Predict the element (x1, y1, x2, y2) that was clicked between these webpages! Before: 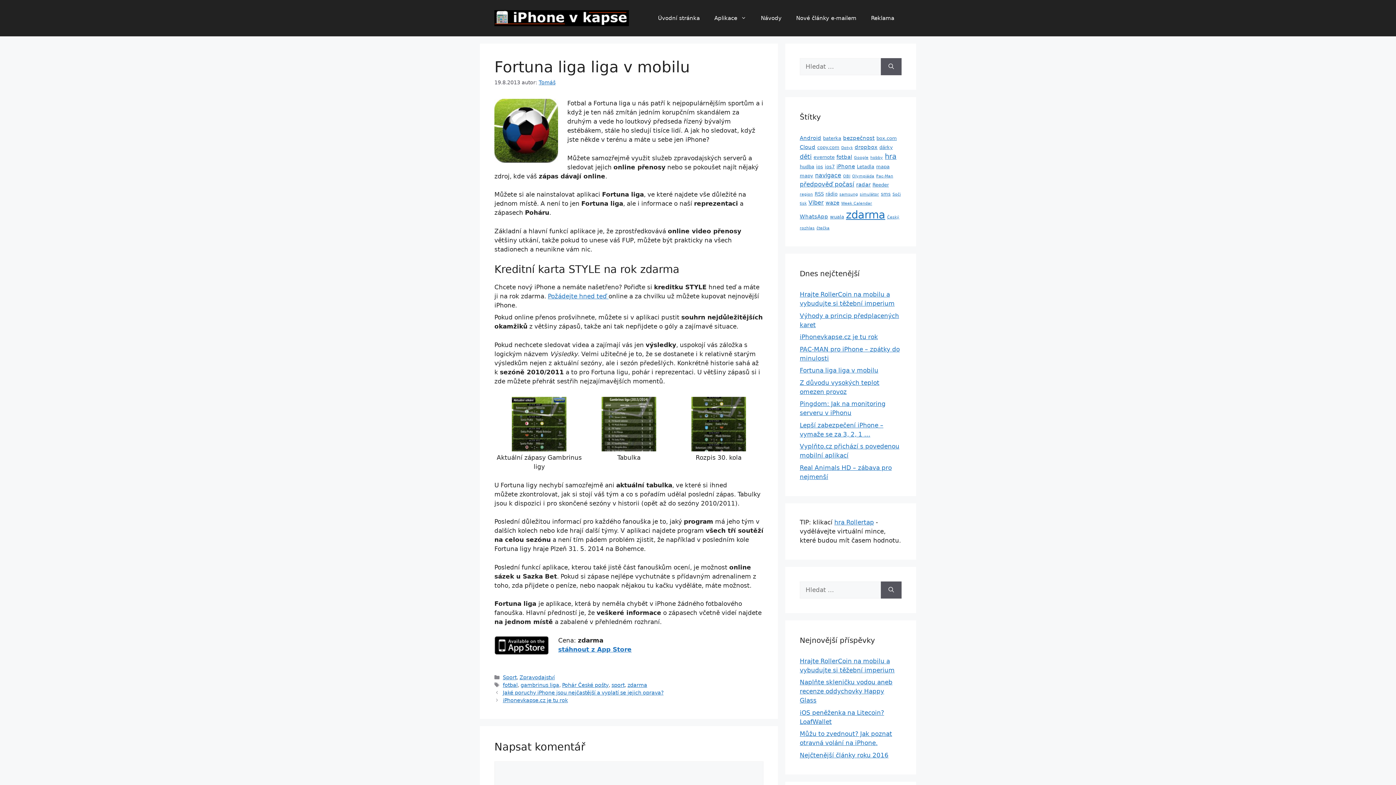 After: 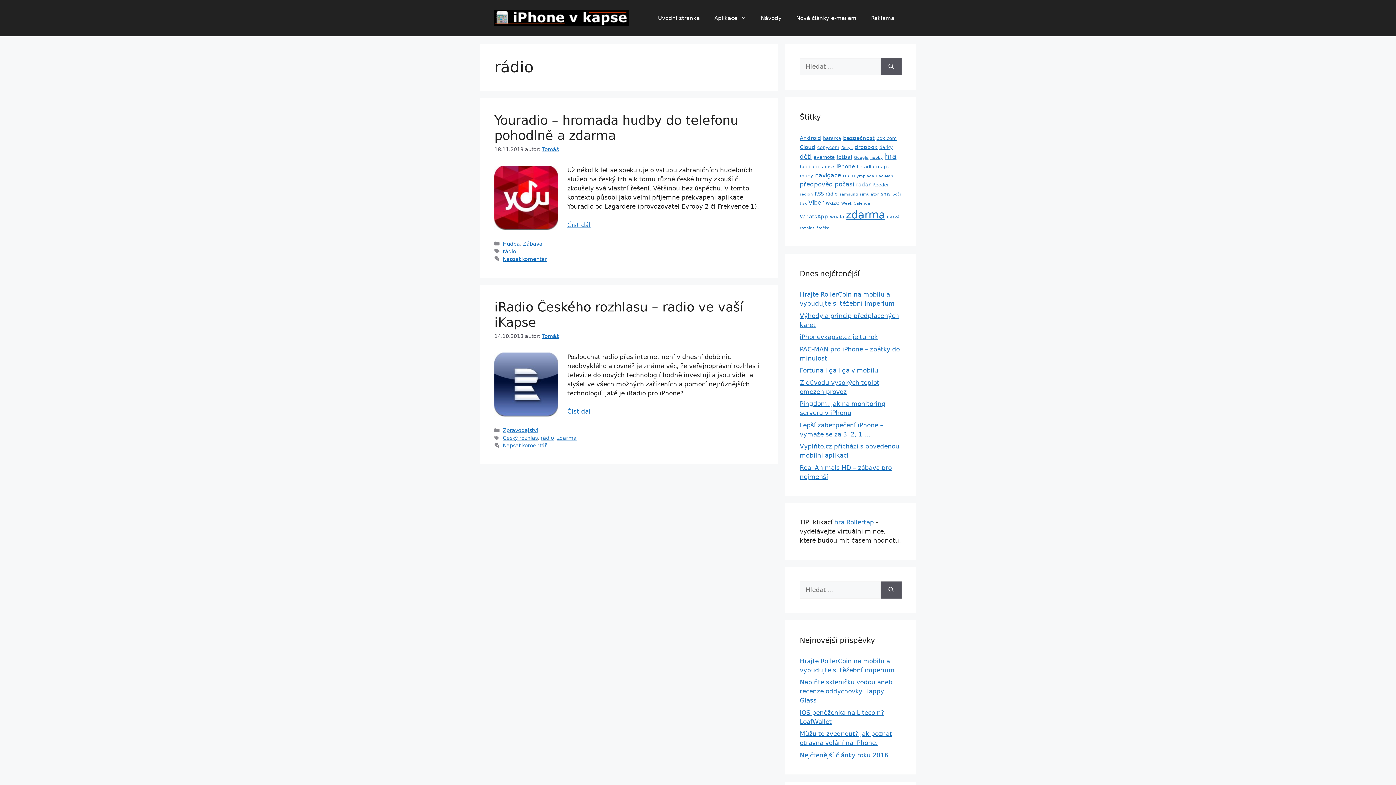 Action: bbox: (825, 191, 837, 196) label: rádio (2 položky)